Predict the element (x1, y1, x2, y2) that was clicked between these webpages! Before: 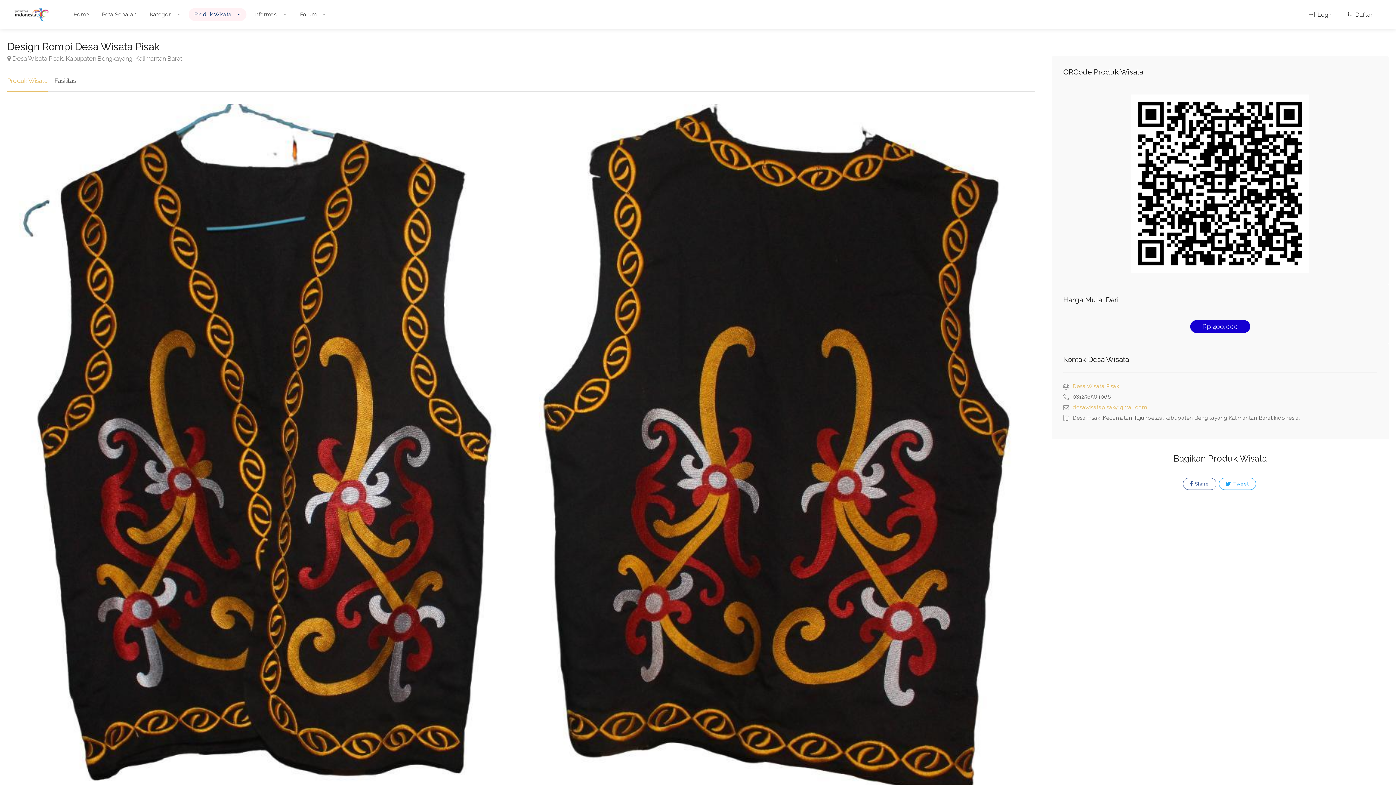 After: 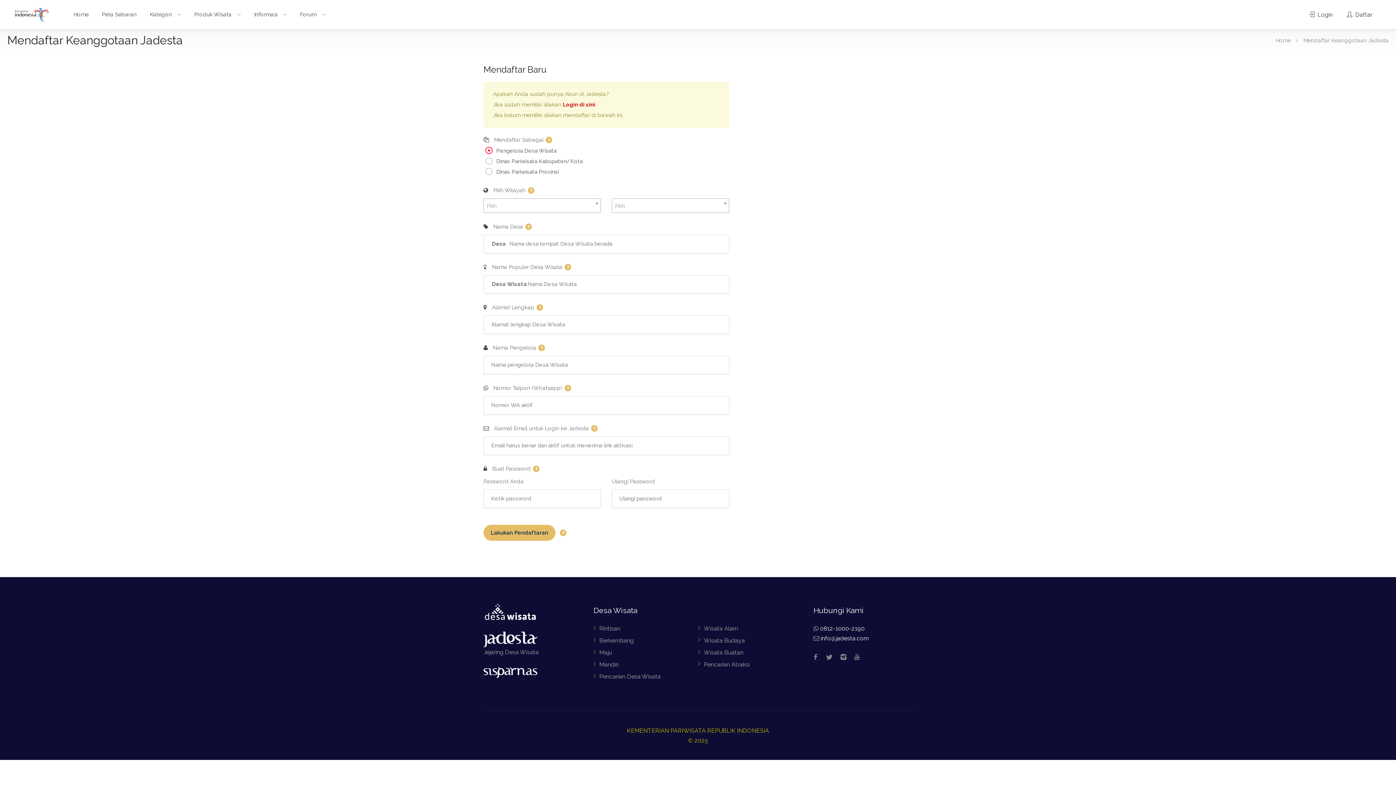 Action: bbox: (1347, 9, 1372, 19) label:  Daftar